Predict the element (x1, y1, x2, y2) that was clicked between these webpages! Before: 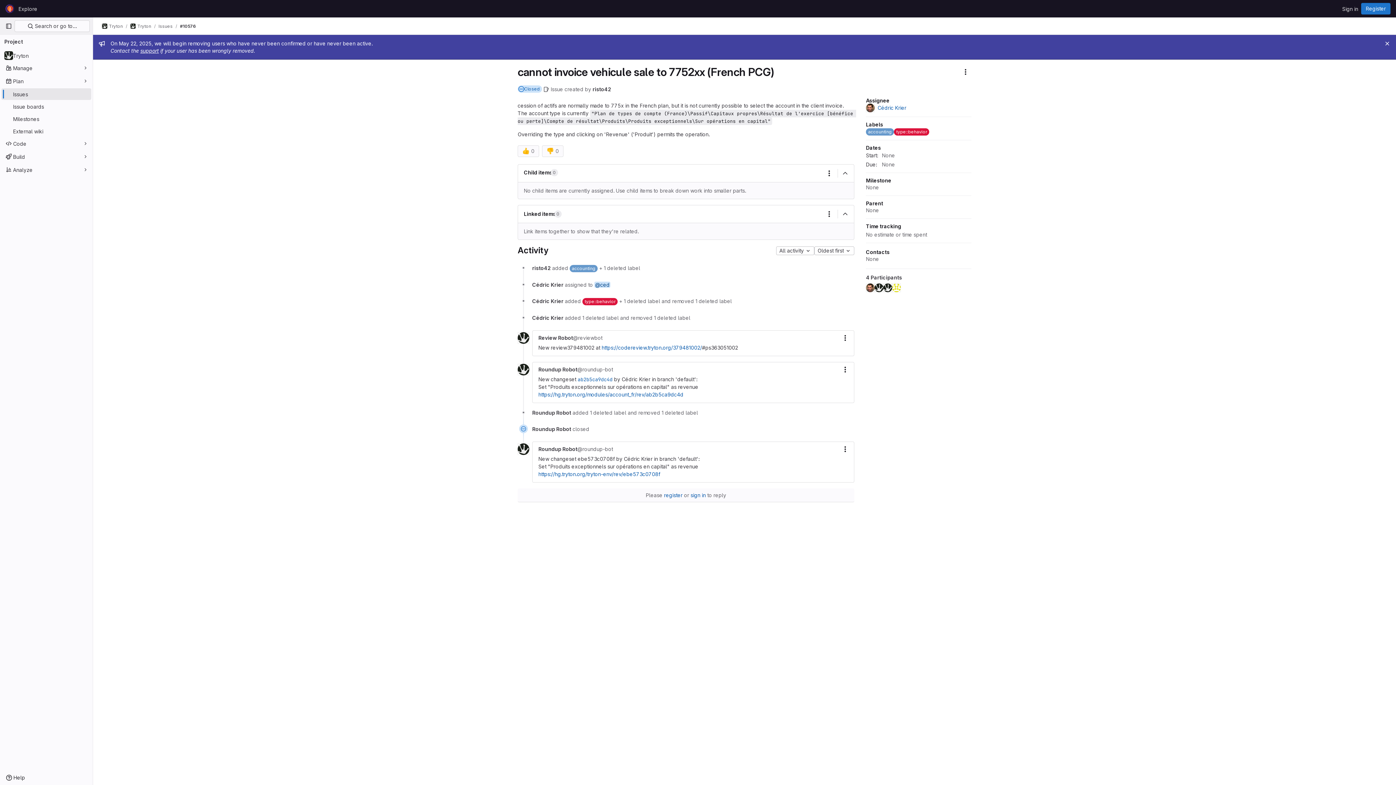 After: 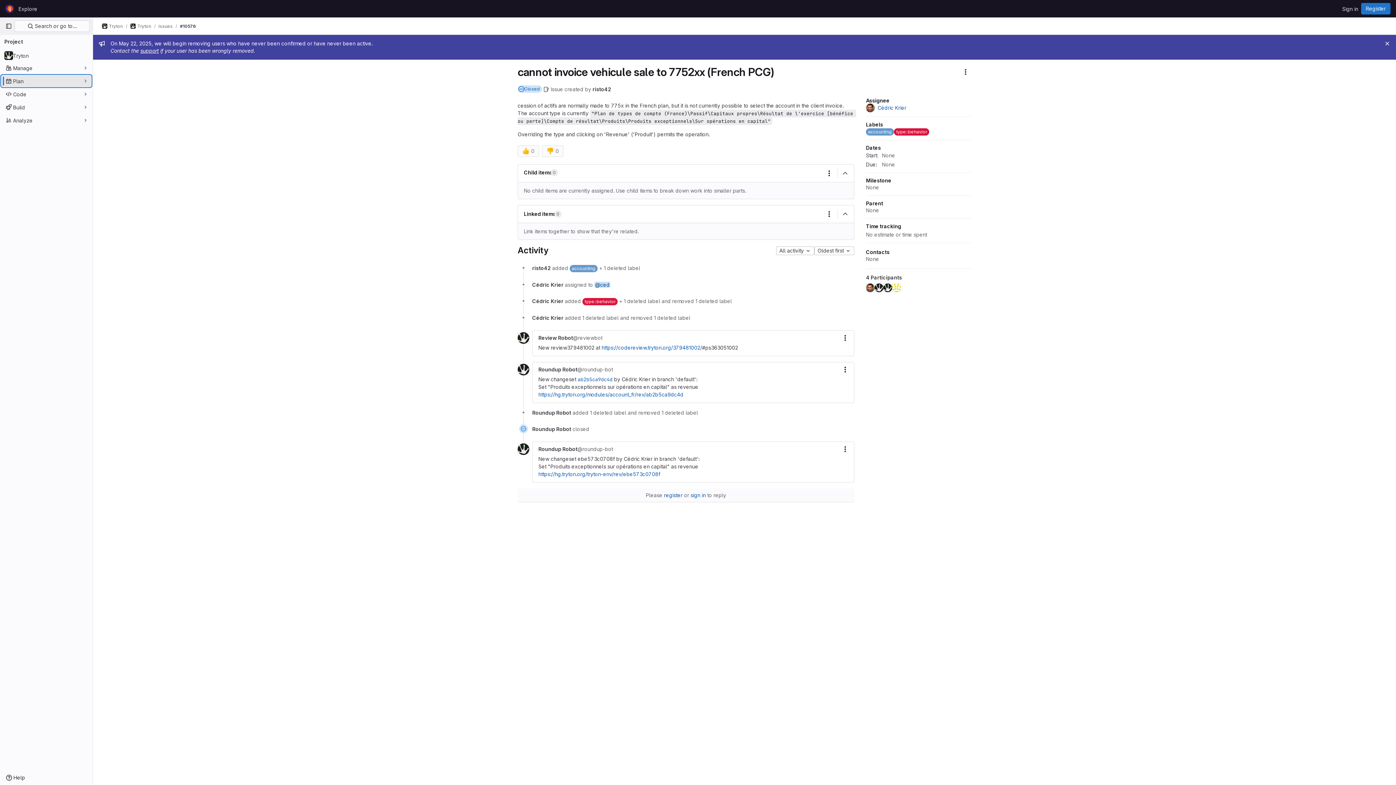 Action: label: Plan bbox: (1, 75, 91, 86)